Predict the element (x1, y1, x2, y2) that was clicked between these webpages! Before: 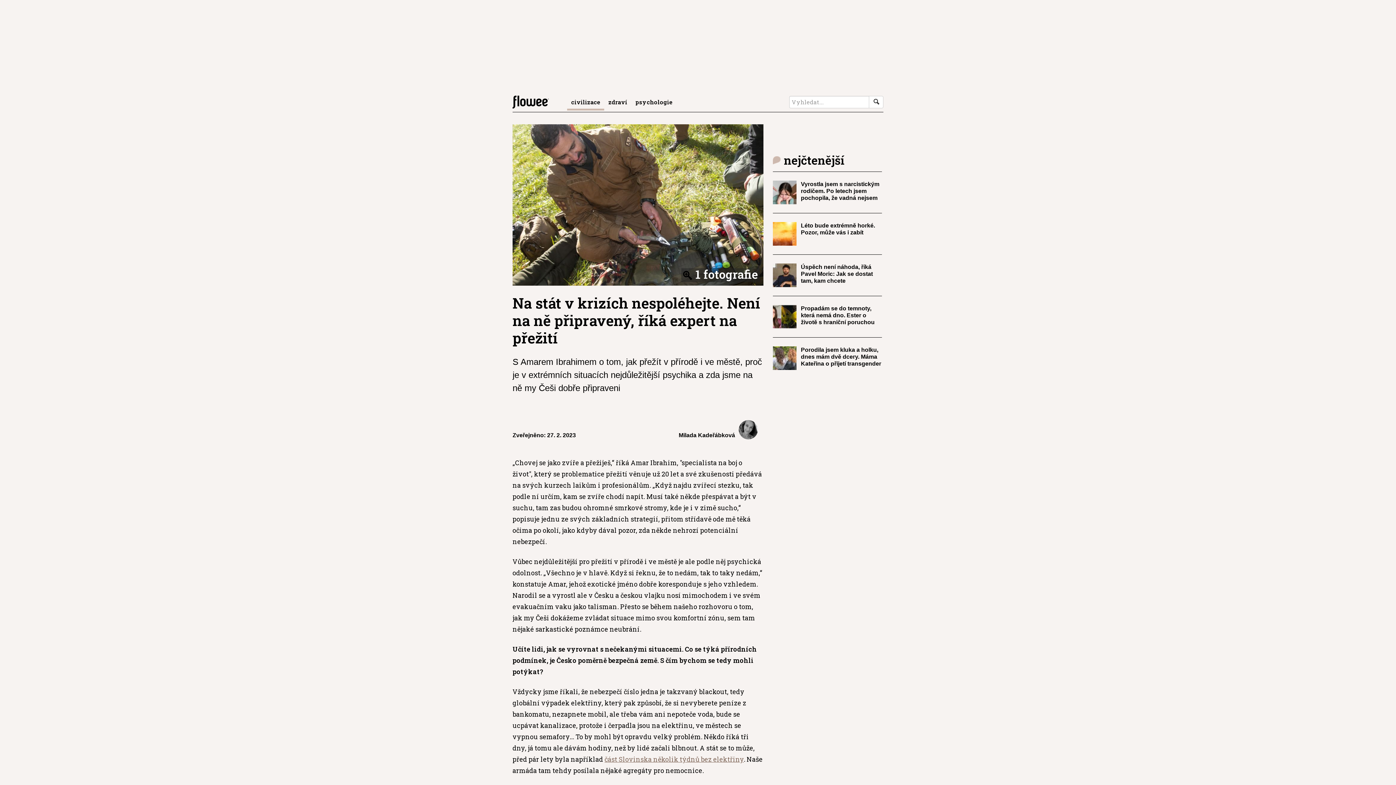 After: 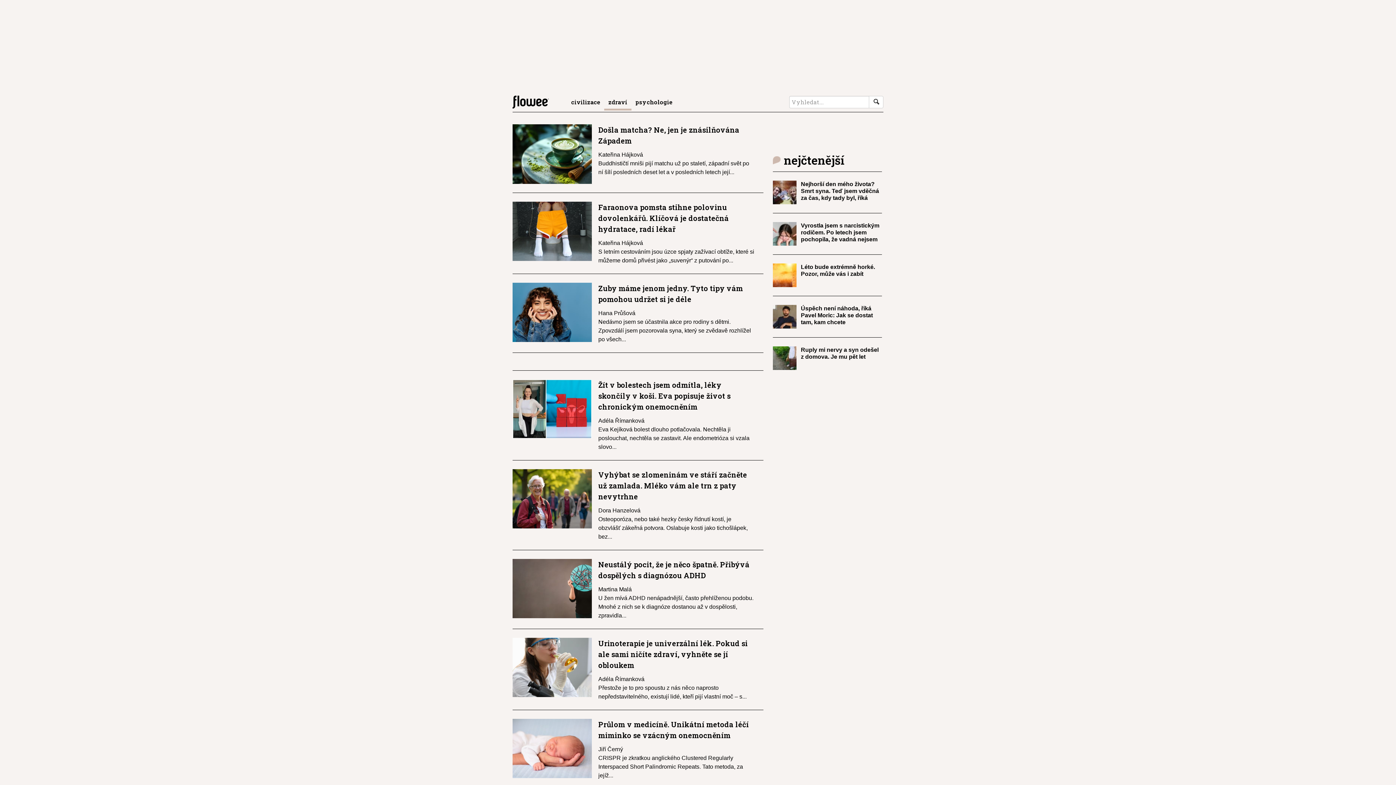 Action: bbox: (604, 95, 631, 110) label: zdraví